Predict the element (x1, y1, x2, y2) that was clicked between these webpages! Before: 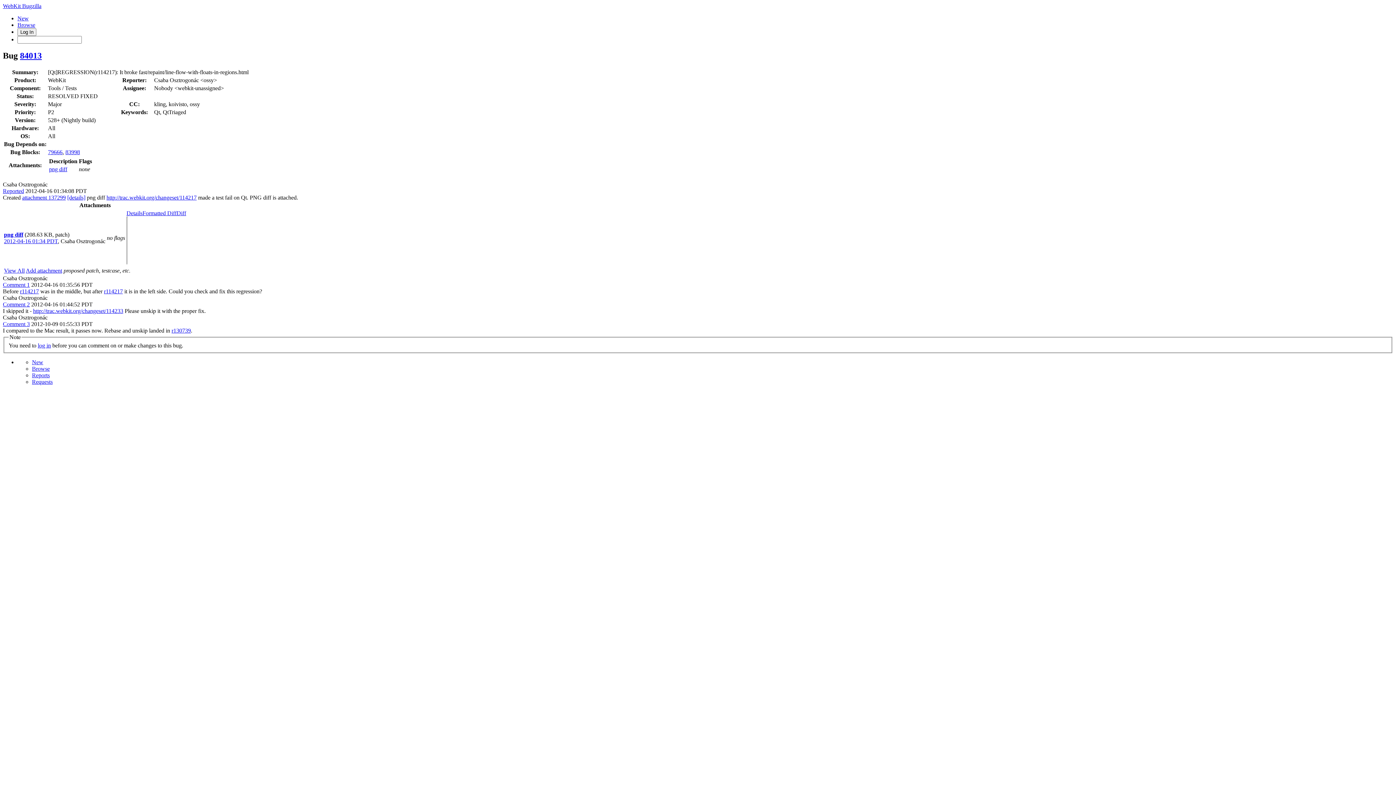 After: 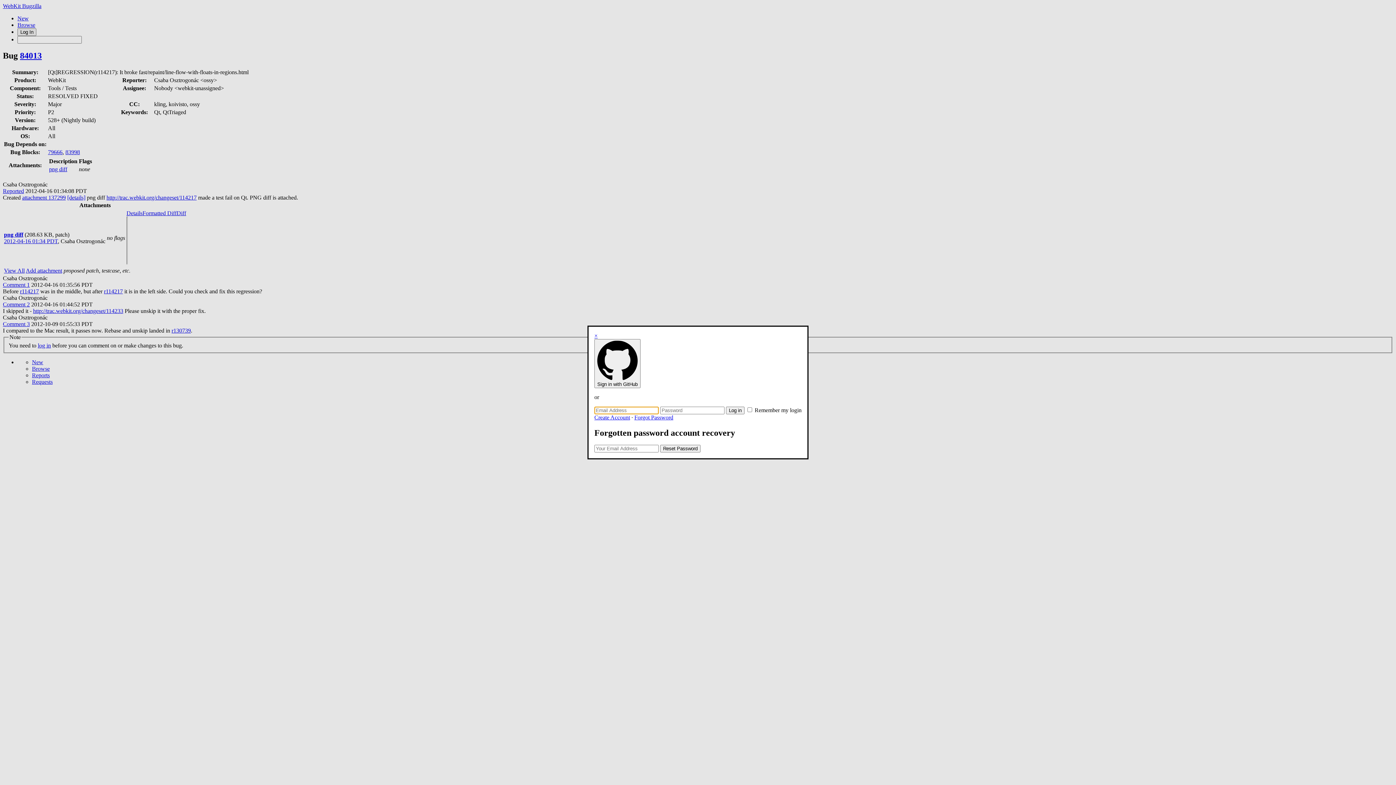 Action: bbox: (17, 28, 36, 36) label: Log In